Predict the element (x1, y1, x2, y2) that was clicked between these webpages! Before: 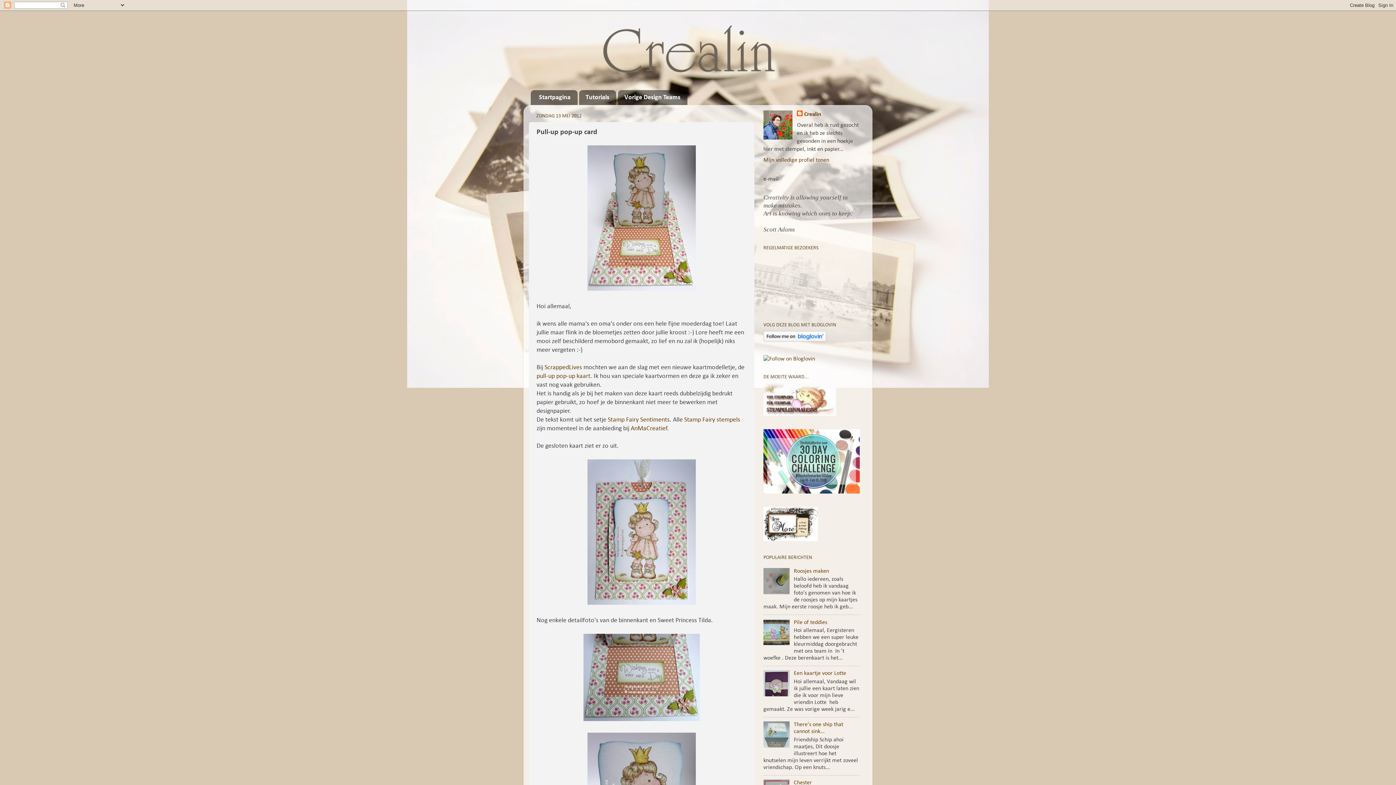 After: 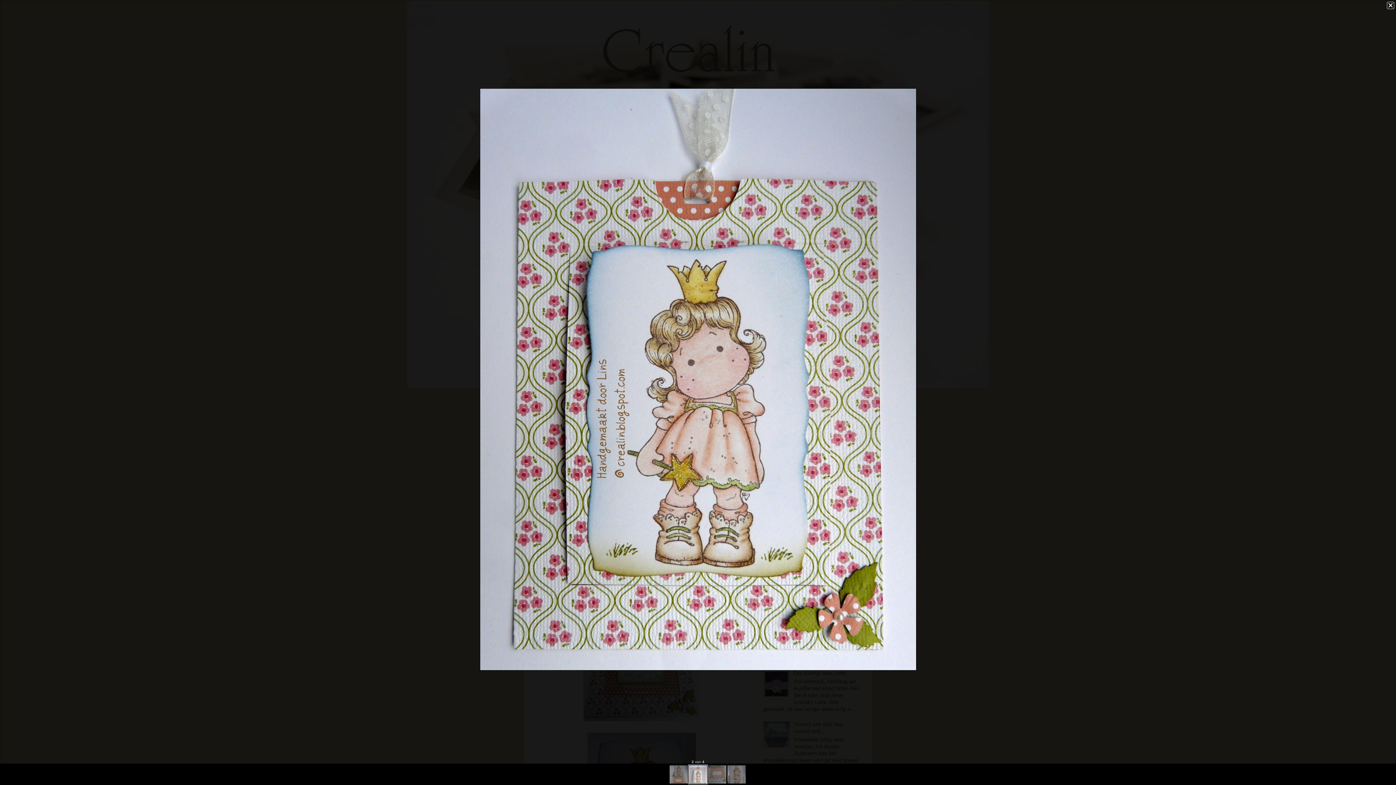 Action: bbox: (587, 600, 696, 606)